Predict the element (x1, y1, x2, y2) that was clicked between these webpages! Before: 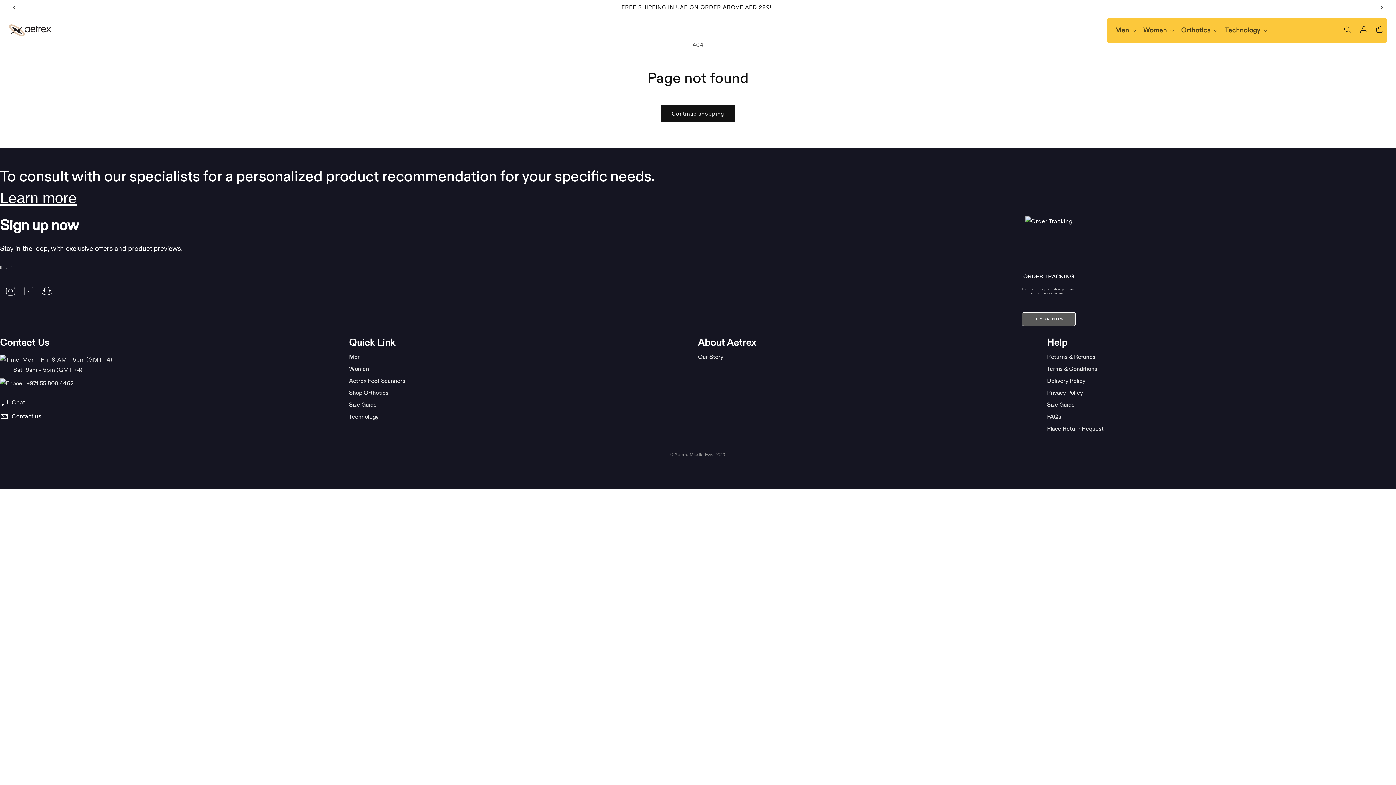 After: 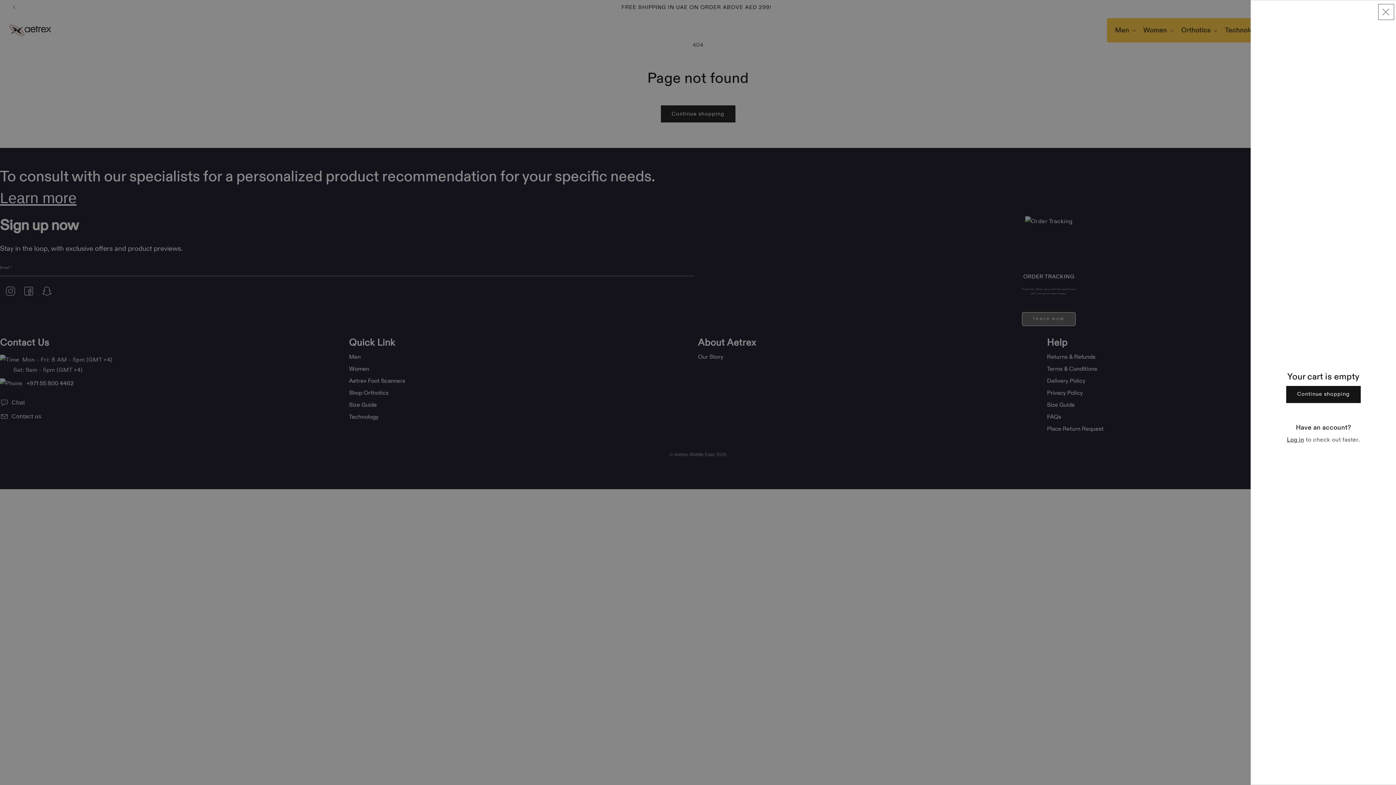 Action: bbox: (1372, 21, 1388, 37) label: Cart